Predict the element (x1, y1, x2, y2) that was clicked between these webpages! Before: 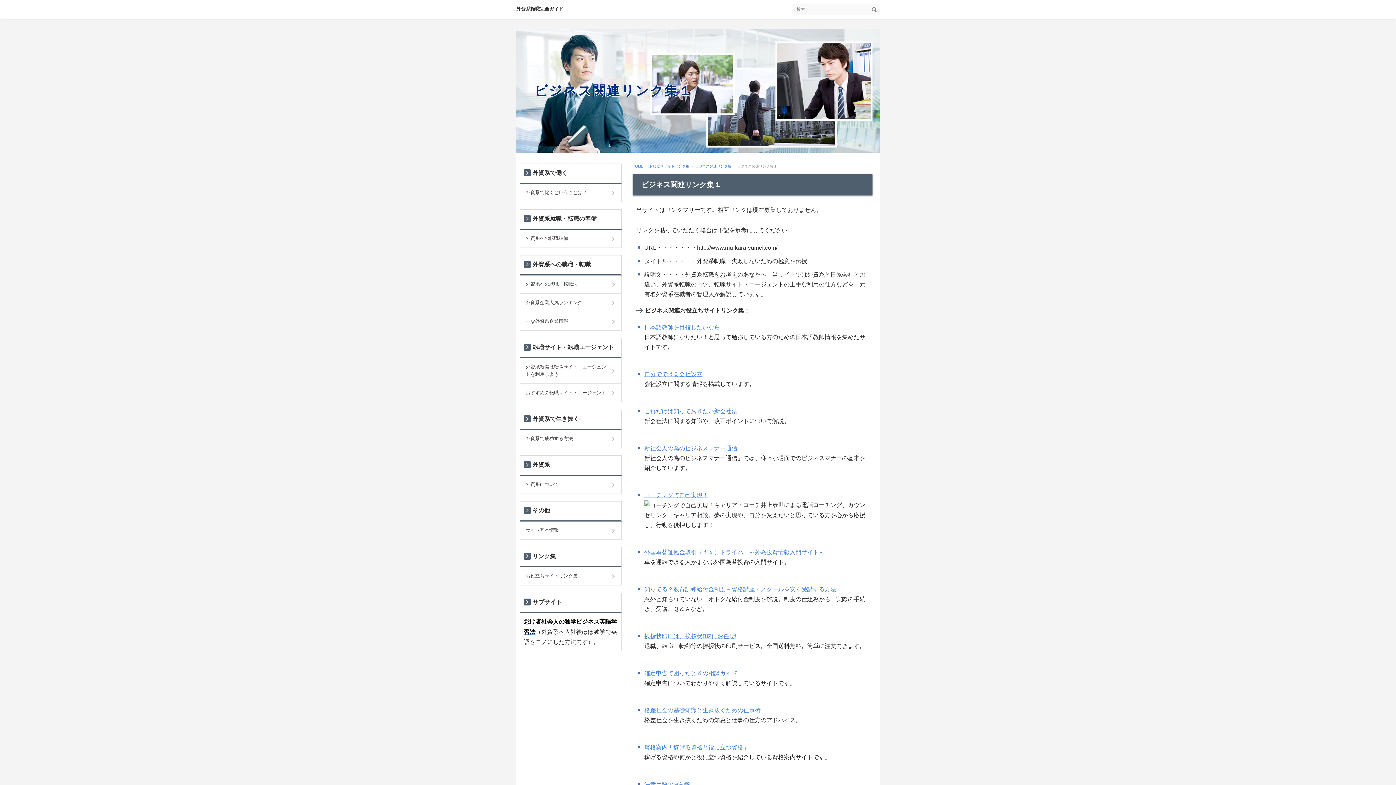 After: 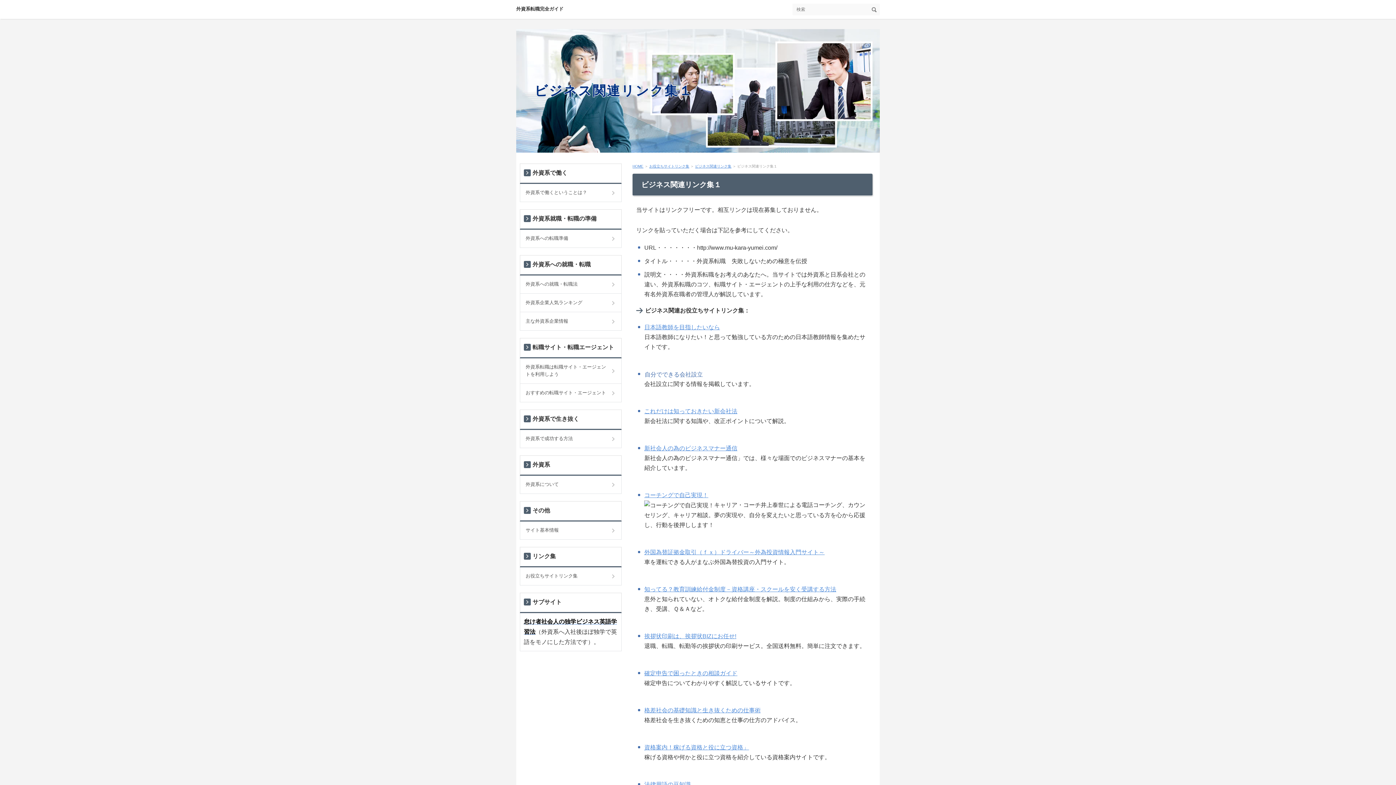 Action: bbox: (644, 371, 702, 377) label: 自分でできる会社設立